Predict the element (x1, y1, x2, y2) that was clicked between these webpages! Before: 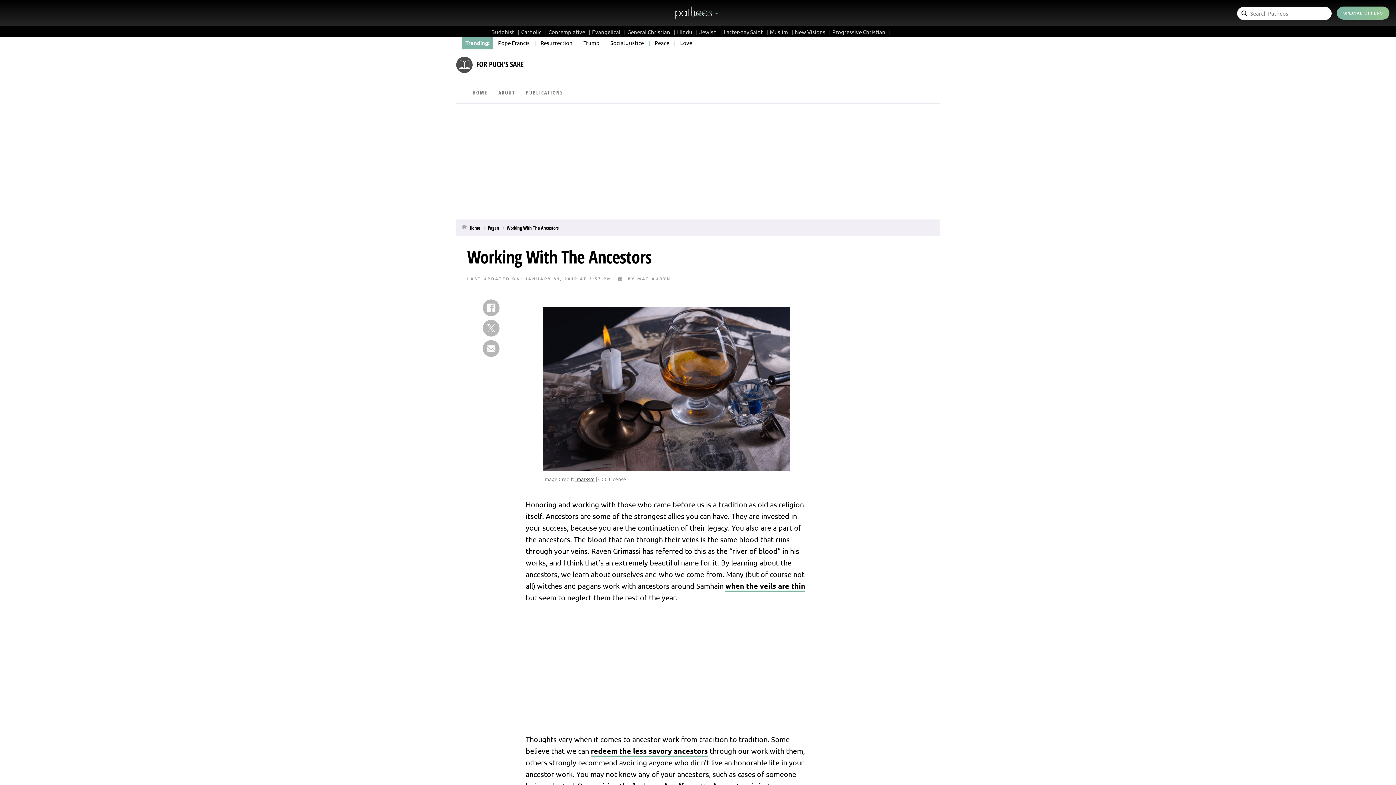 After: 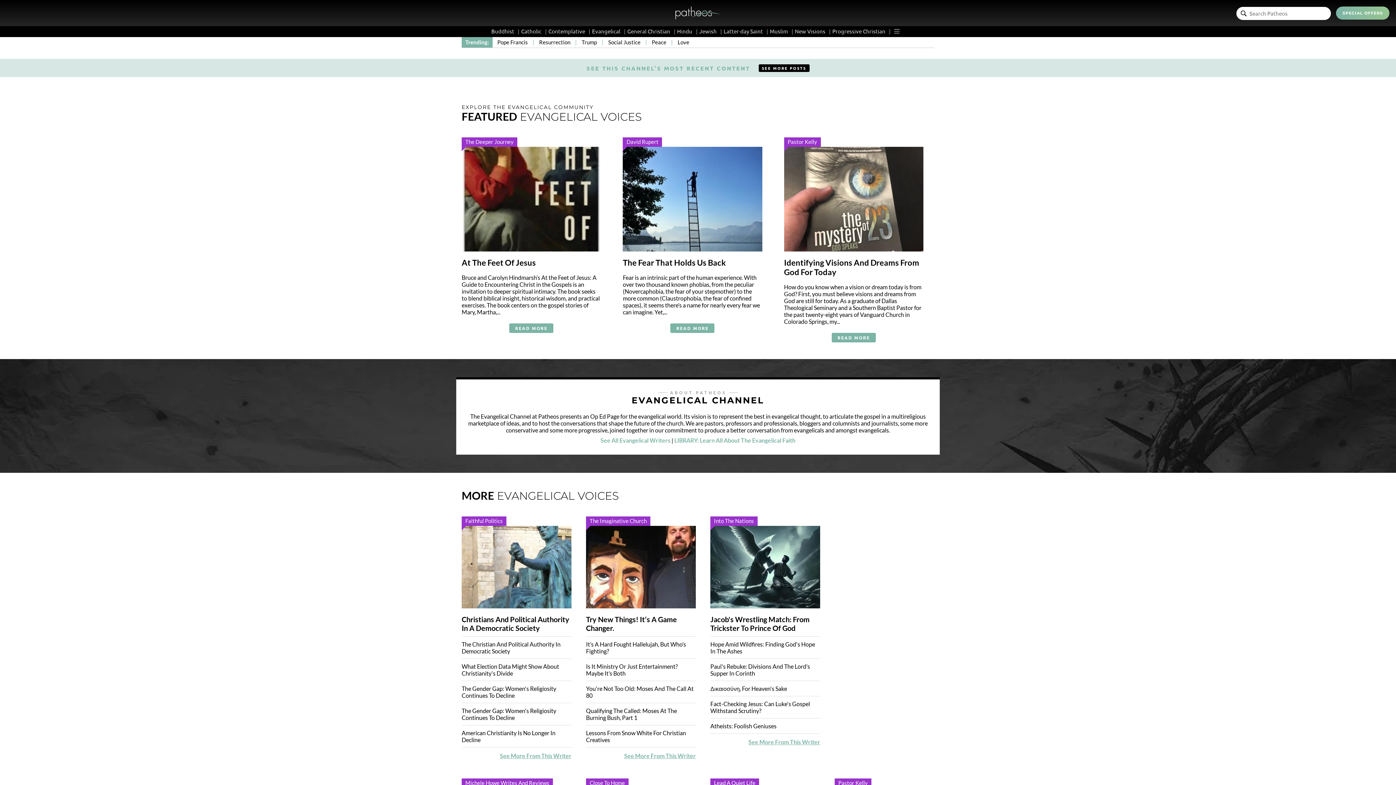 Action: label: Evangelical bbox: (592, 28, 625, 35)